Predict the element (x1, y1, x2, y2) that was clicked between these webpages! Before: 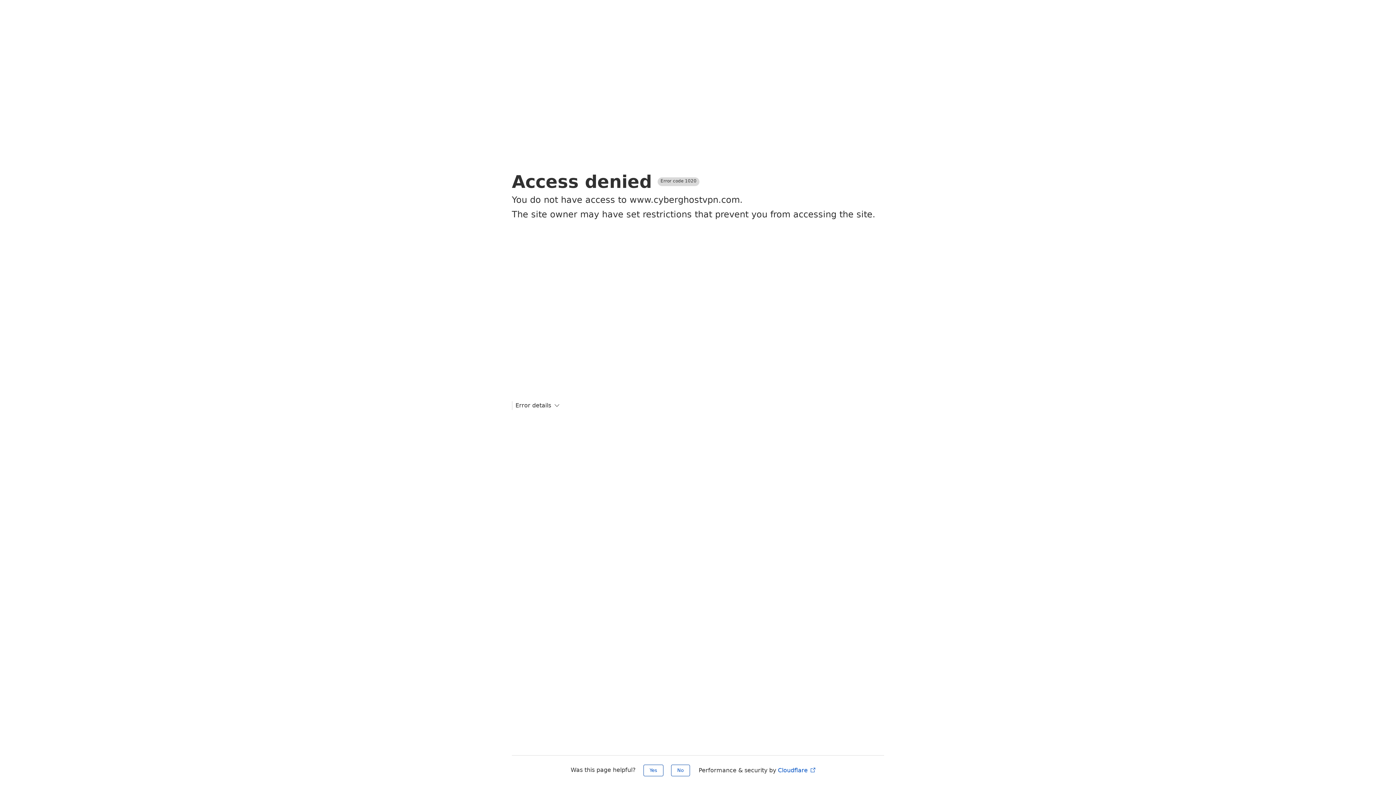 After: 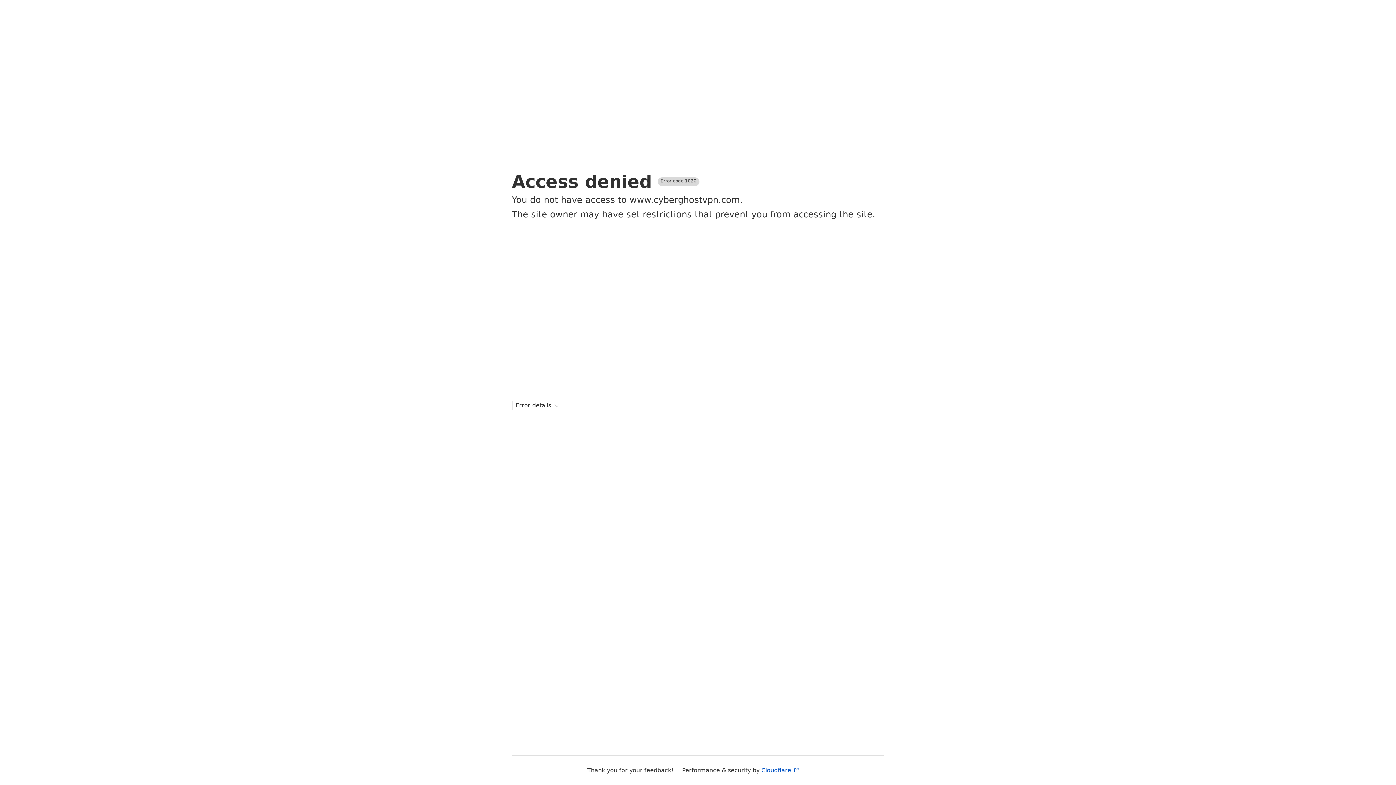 Action: bbox: (671, 765, 690, 776) label: No